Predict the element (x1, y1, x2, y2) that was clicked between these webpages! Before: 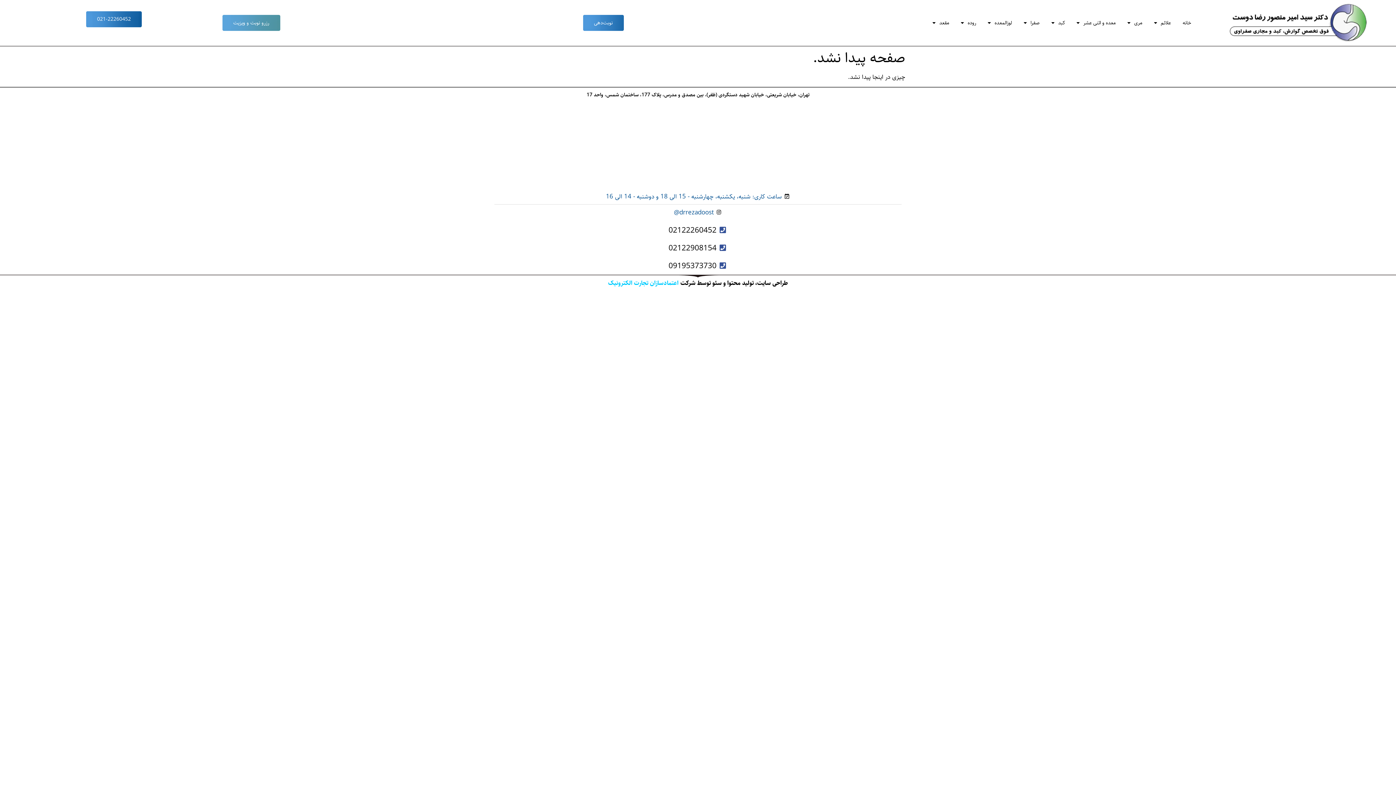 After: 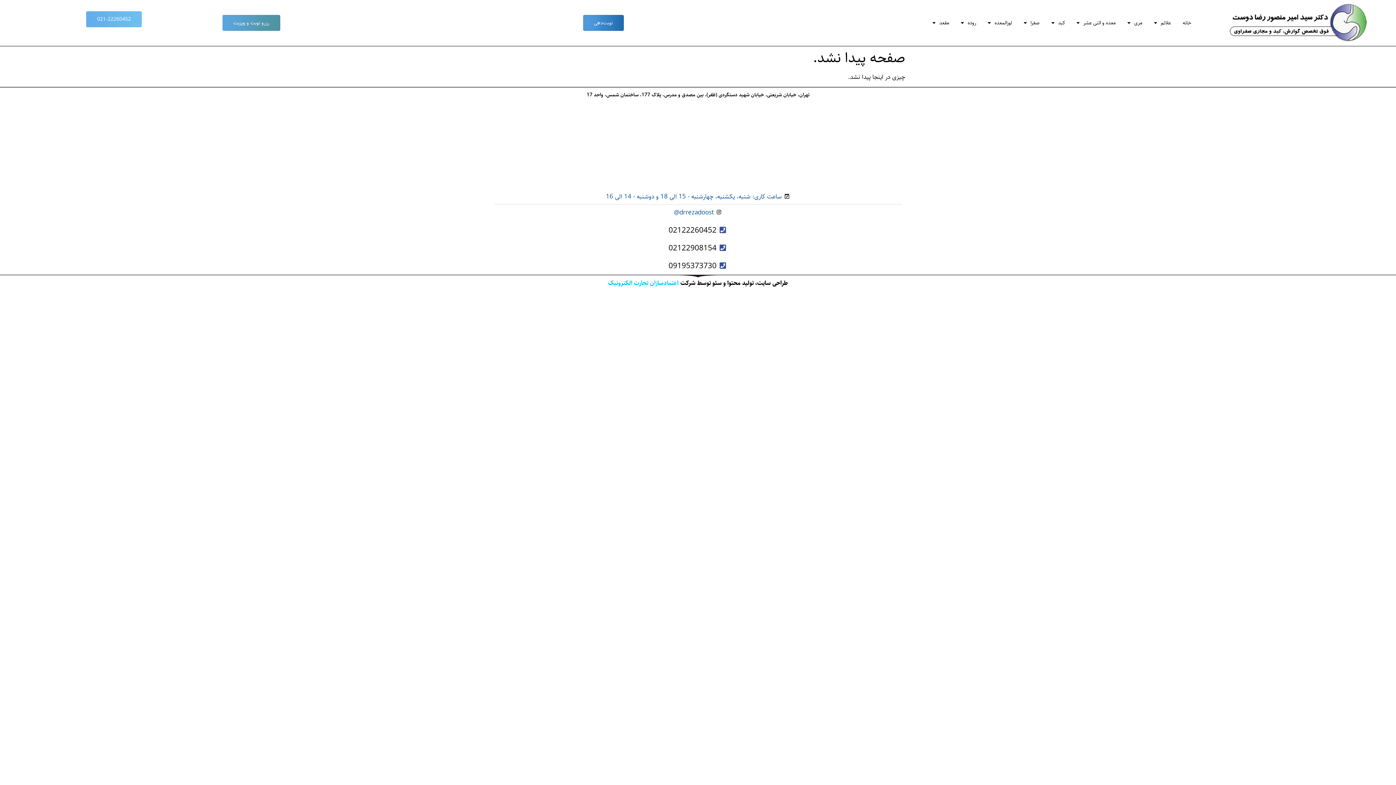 Action: bbox: (86, 11, 141, 27) label: 021-22260452